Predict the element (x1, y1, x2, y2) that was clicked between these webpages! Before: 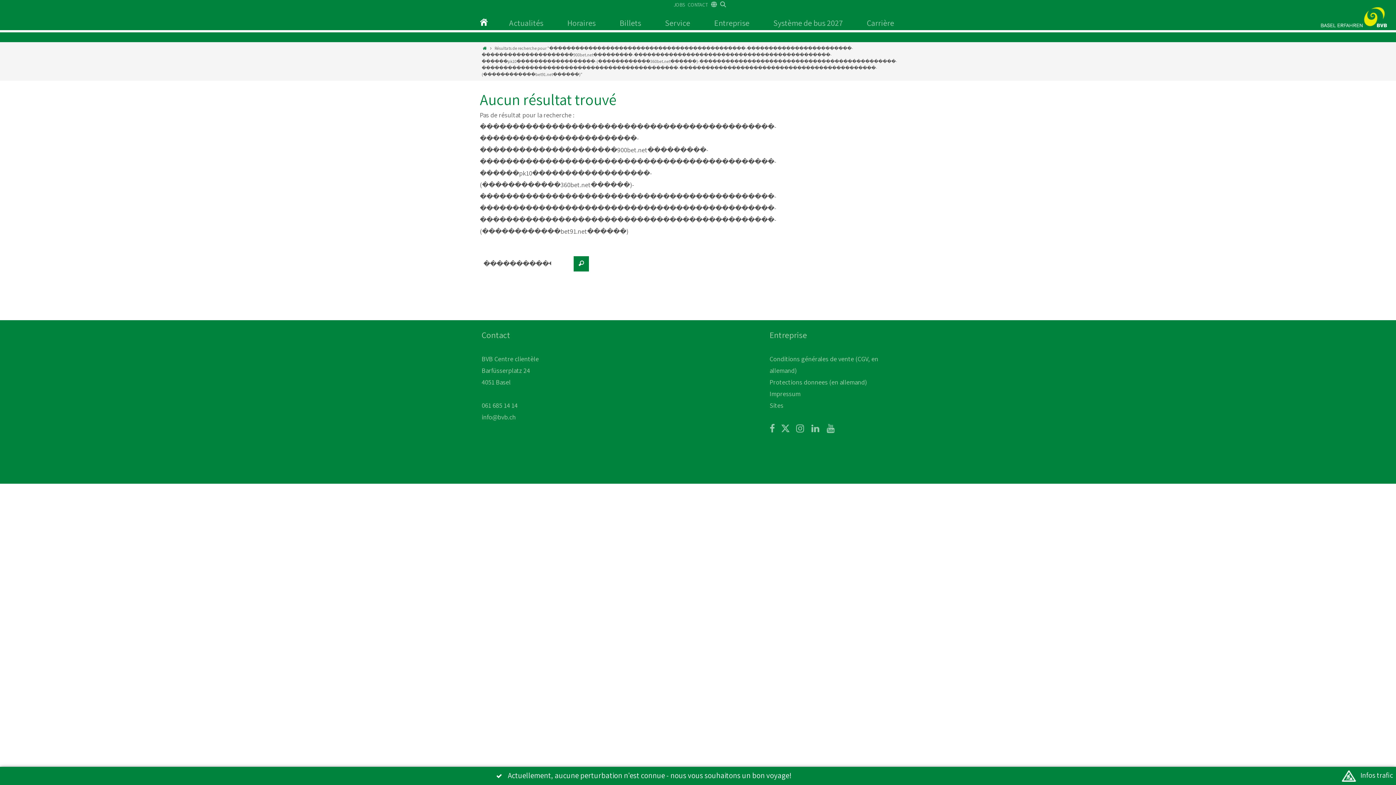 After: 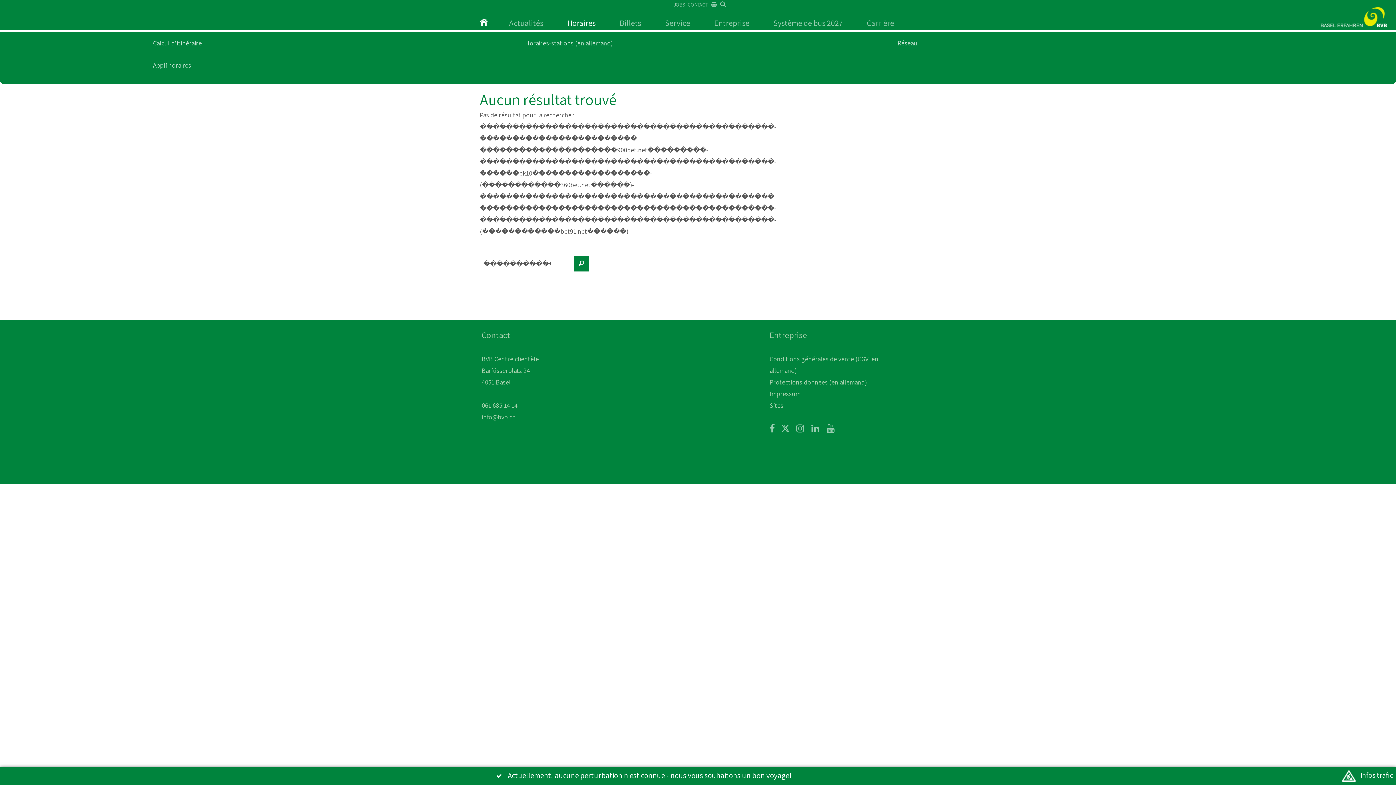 Action: label: Horaires bbox: (567, 15, 619, 30)